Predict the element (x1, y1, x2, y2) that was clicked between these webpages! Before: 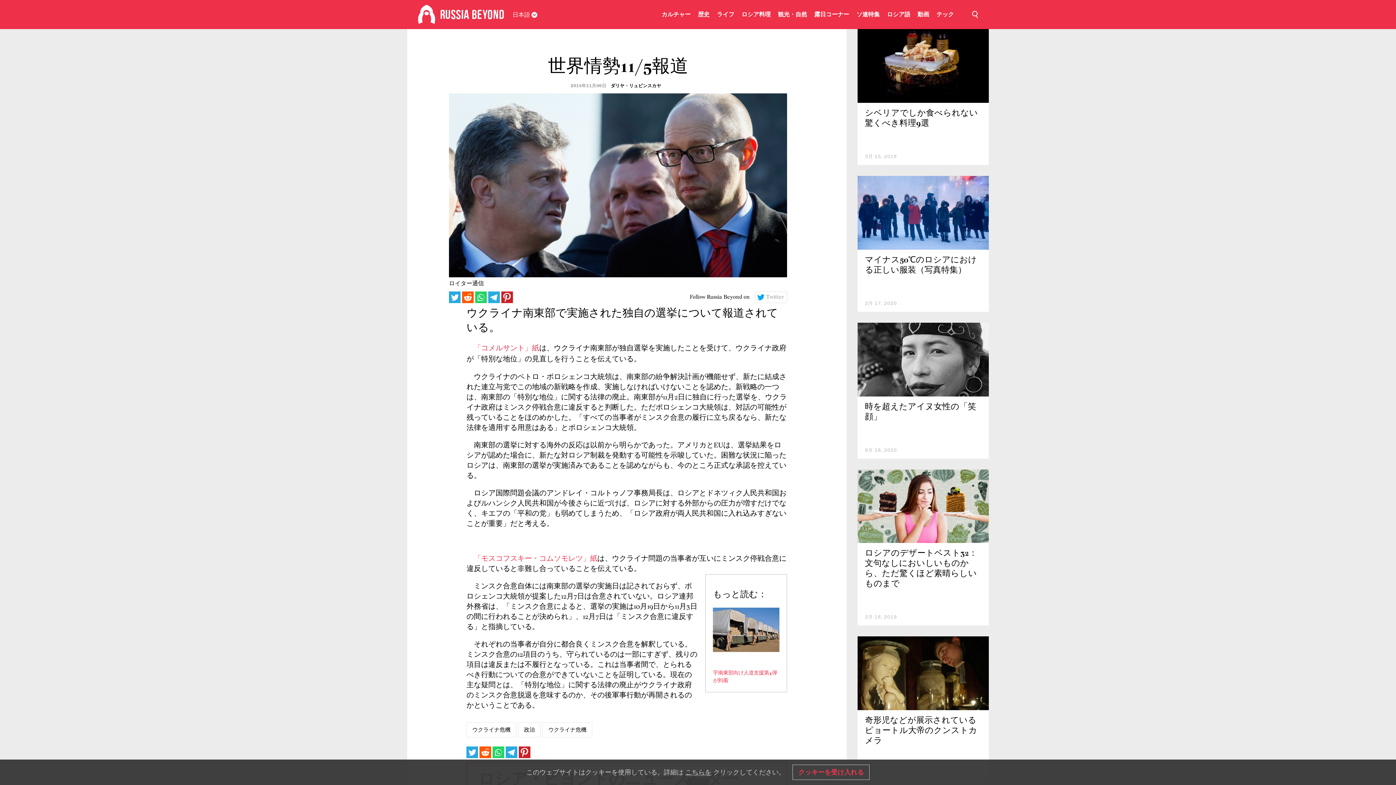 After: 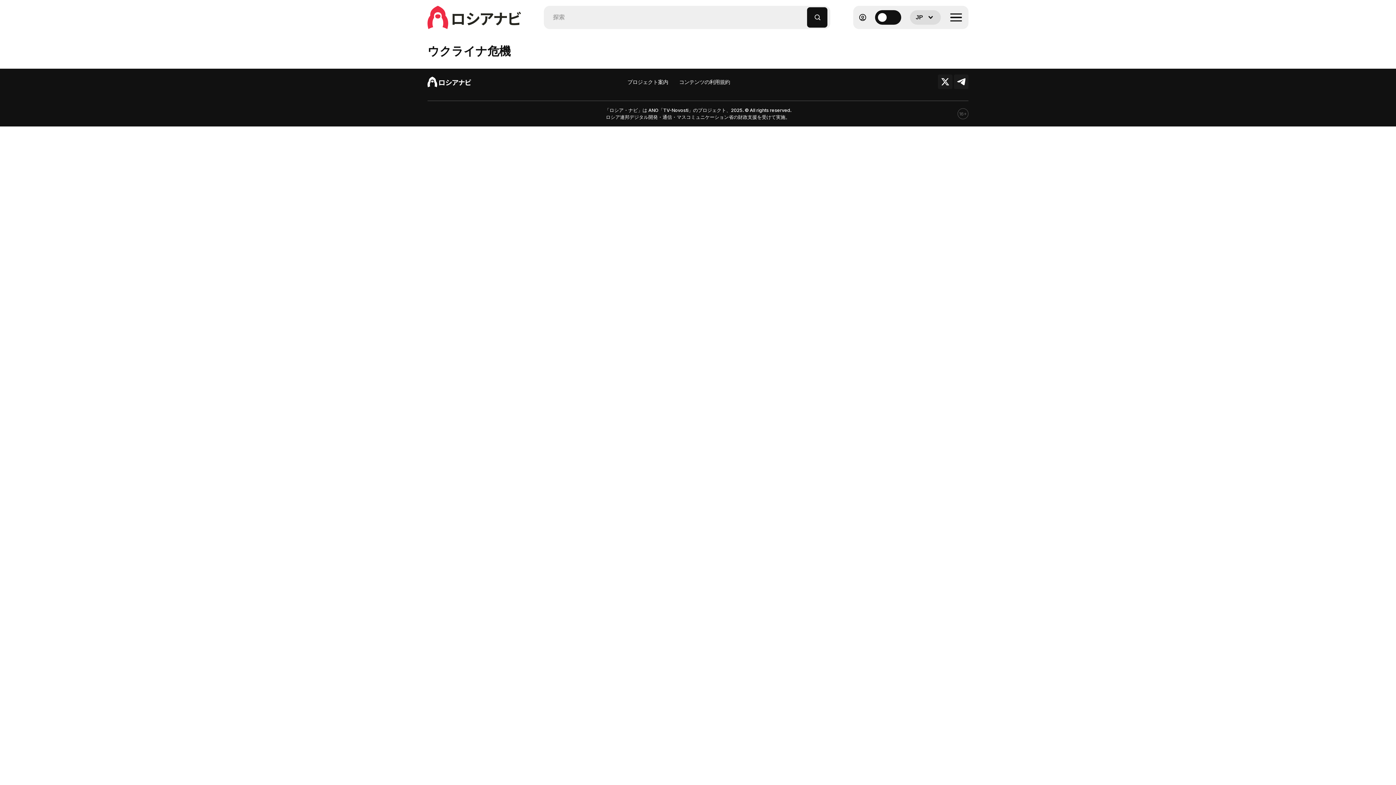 Action: label: ウクライナ危機 bbox: (466, 722, 516, 737)